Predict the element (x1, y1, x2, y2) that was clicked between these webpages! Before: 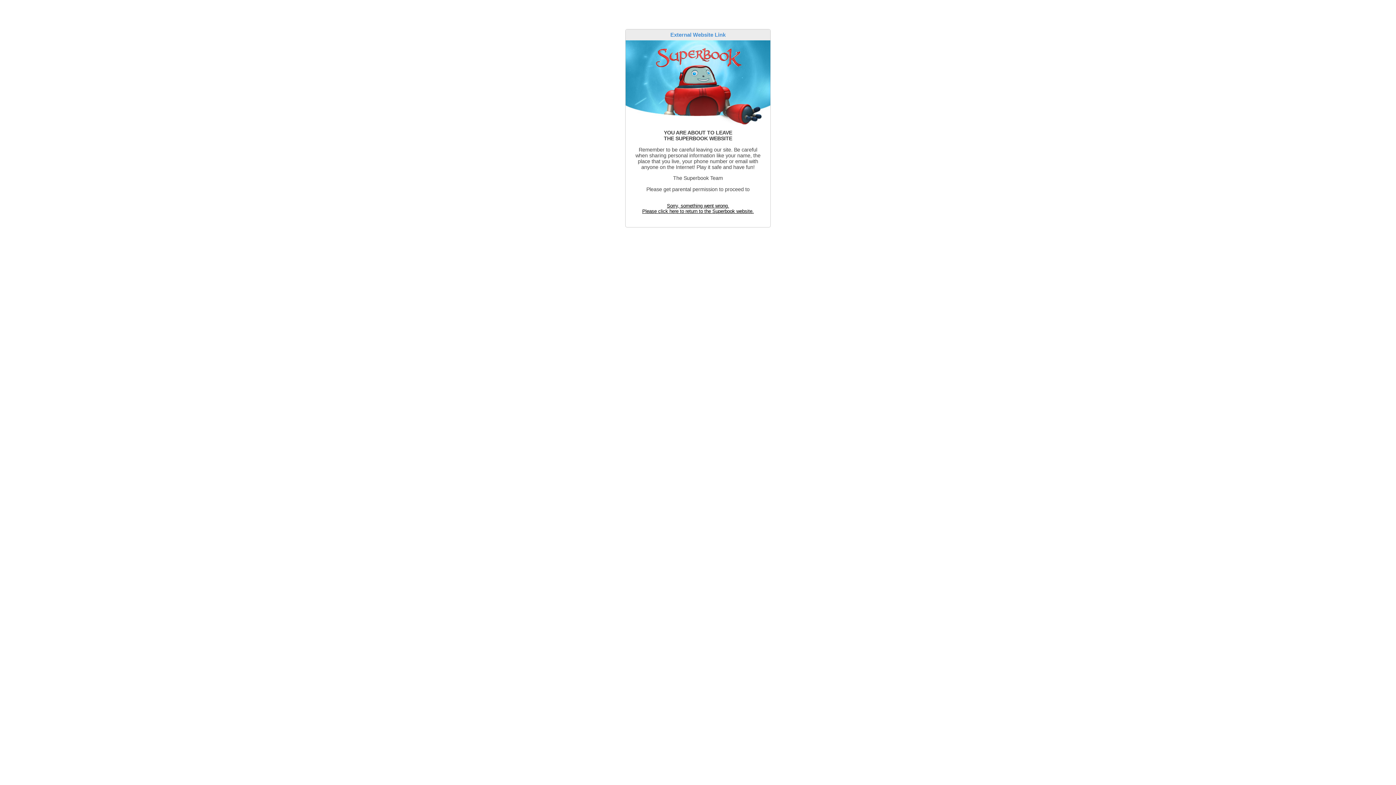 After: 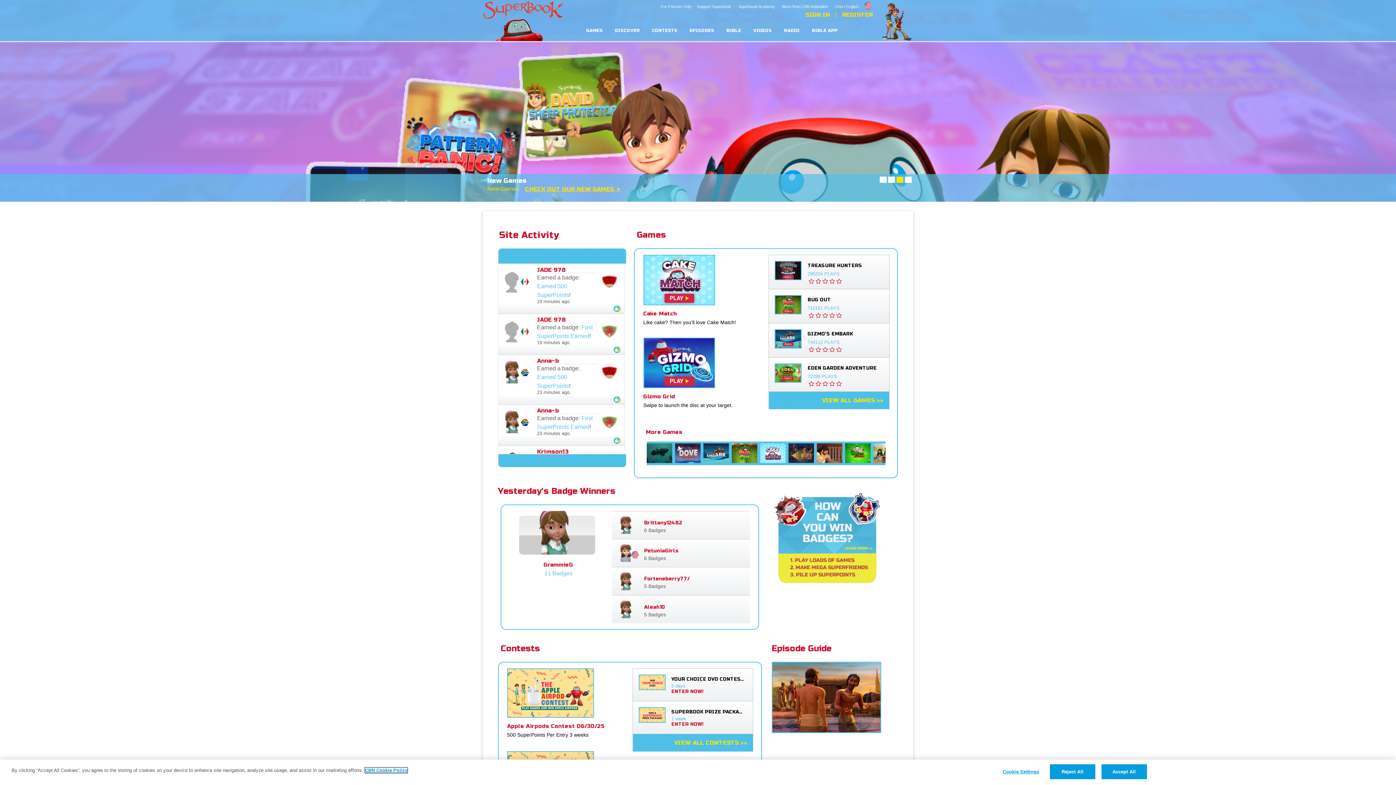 Action: label: Sorry, something went wrong.
Please click here to return to the Superbook website. bbox: (642, 203, 754, 214)